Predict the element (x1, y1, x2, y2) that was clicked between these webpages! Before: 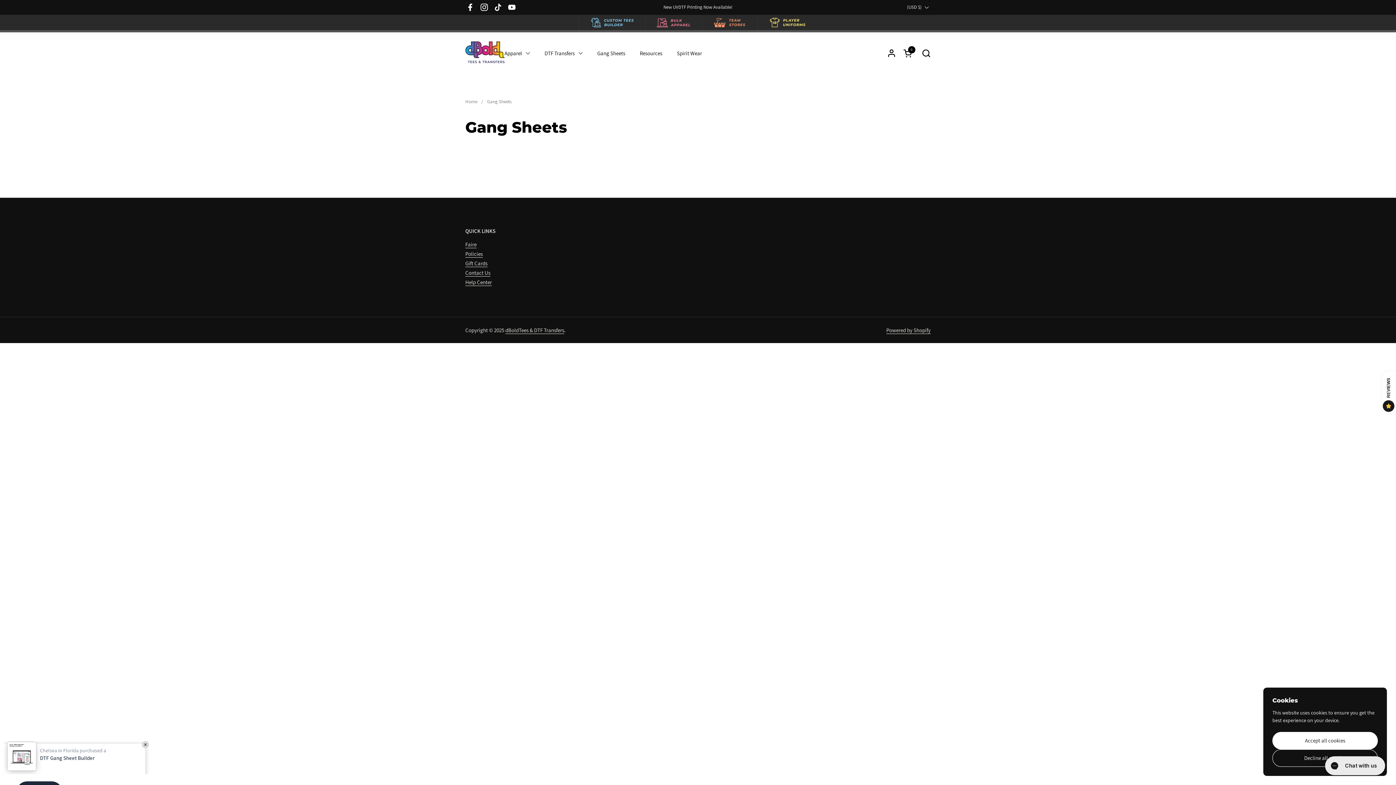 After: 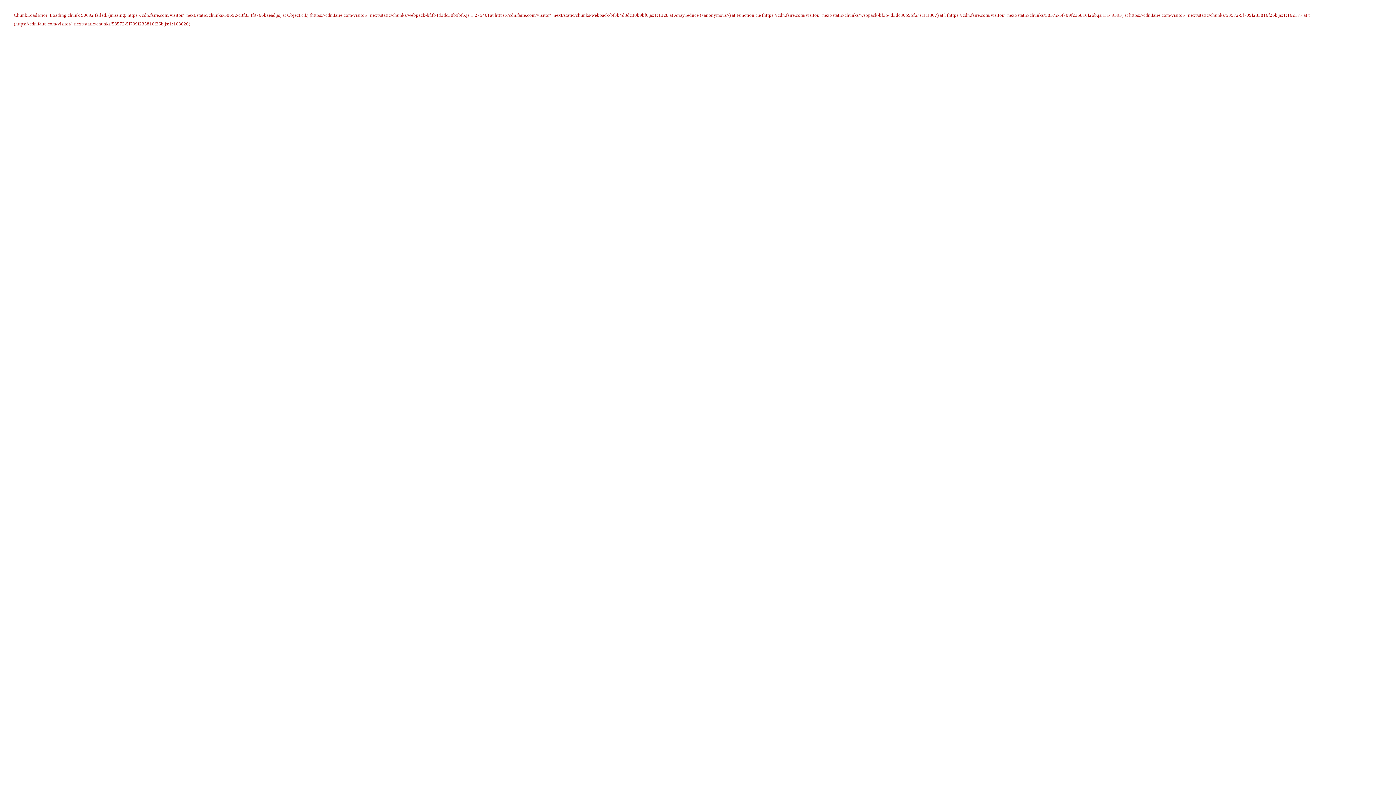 Action: bbox: (465, 241, 476, 248) label: Faire